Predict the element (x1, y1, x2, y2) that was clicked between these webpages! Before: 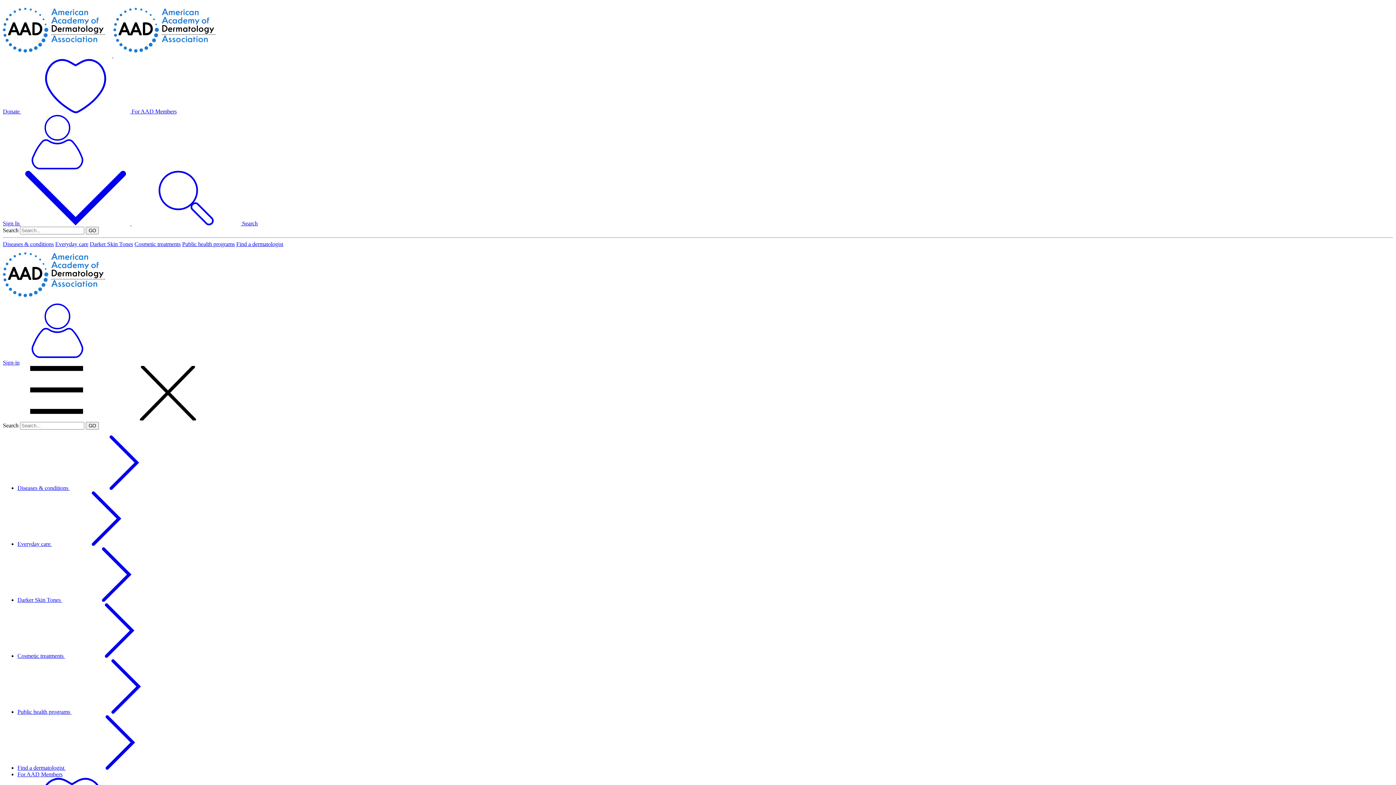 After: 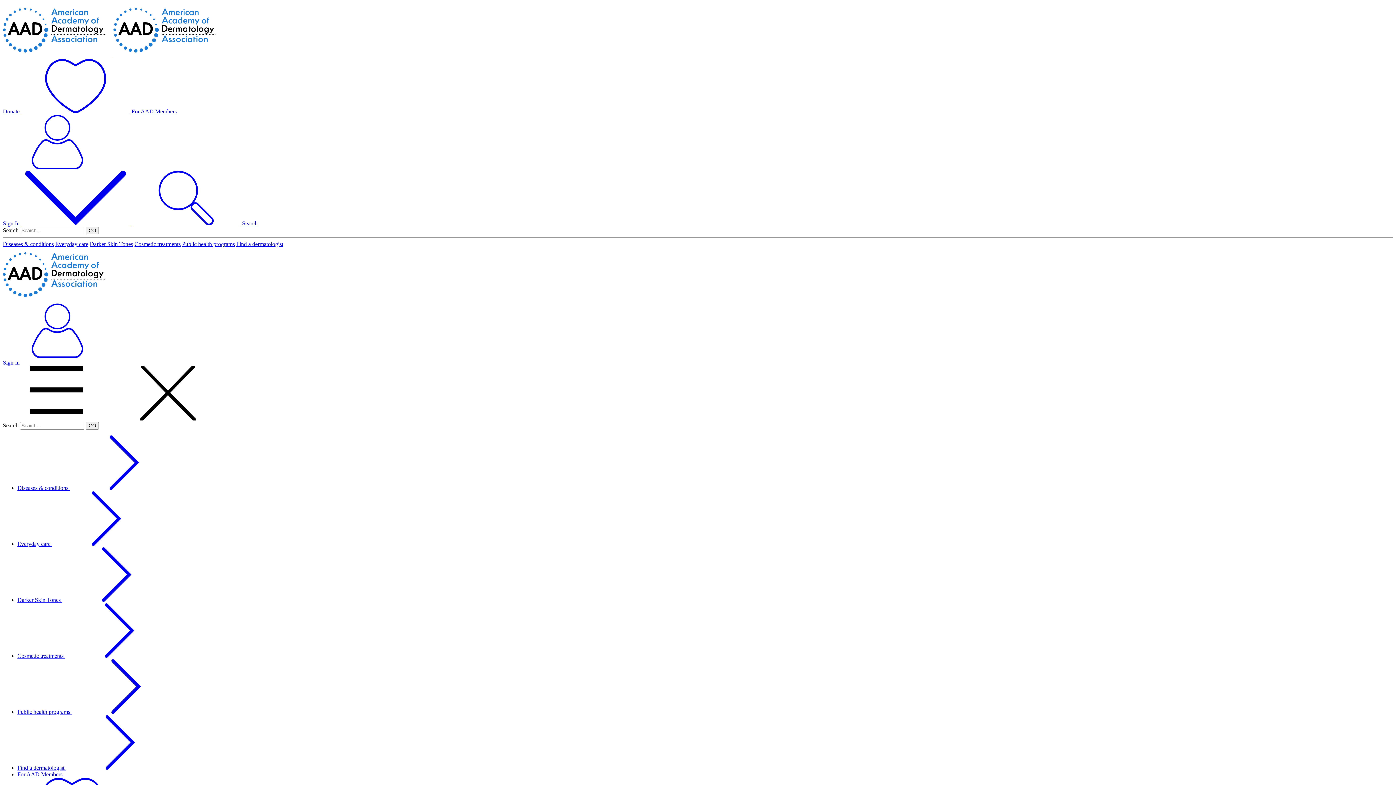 Action: bbox: (17, 709, 180, 715) label: Public health programs 